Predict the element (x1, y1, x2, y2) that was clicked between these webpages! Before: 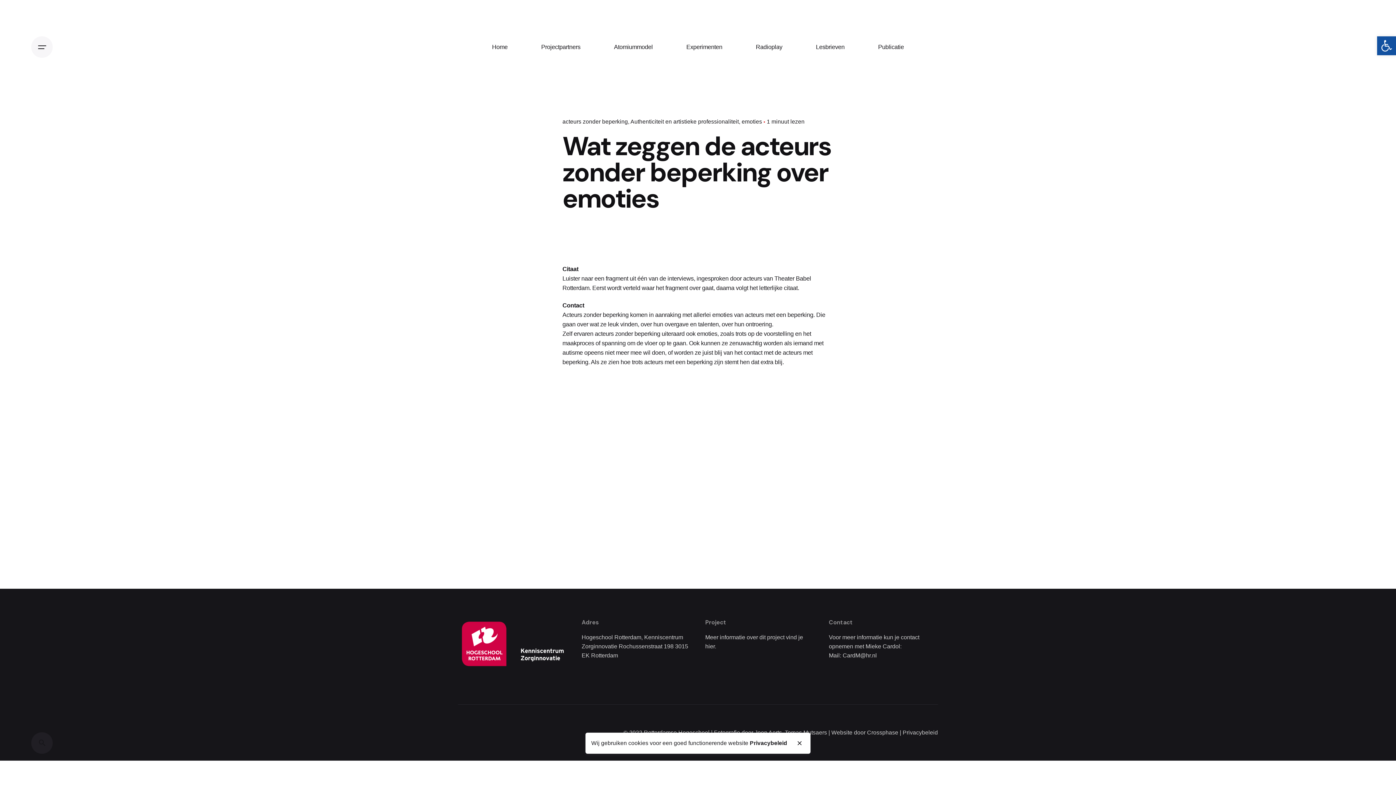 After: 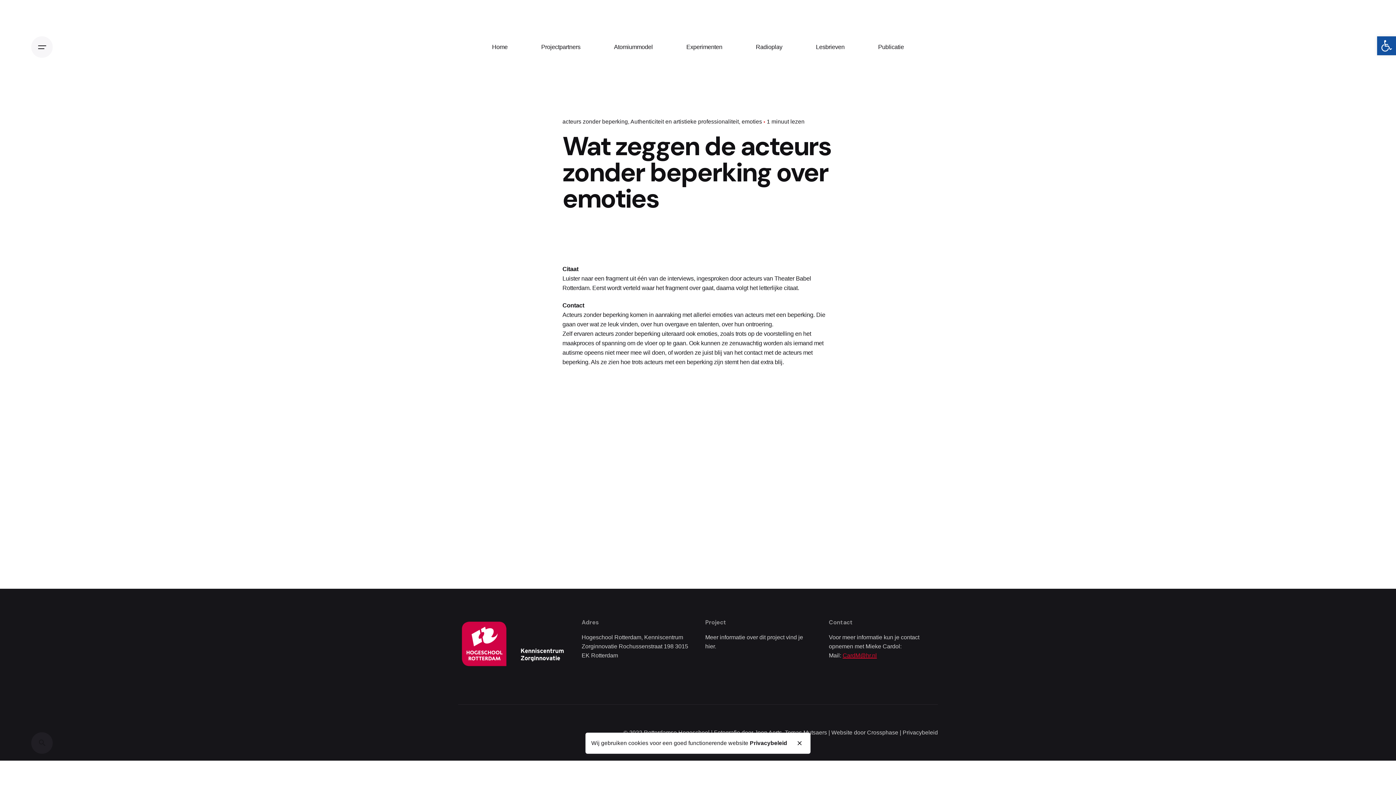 Action: bbox: (842, 652, 877, 658) label: CardM@hr.nl